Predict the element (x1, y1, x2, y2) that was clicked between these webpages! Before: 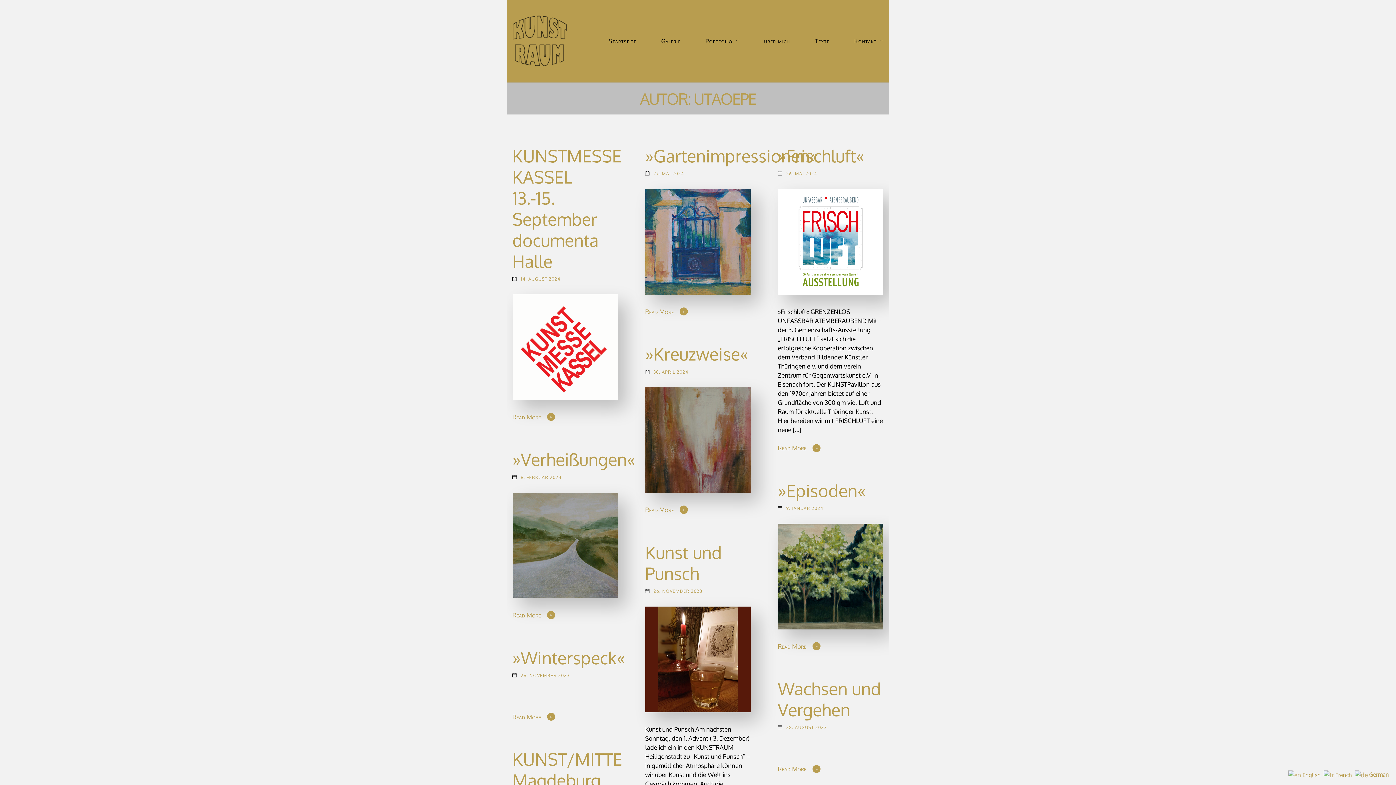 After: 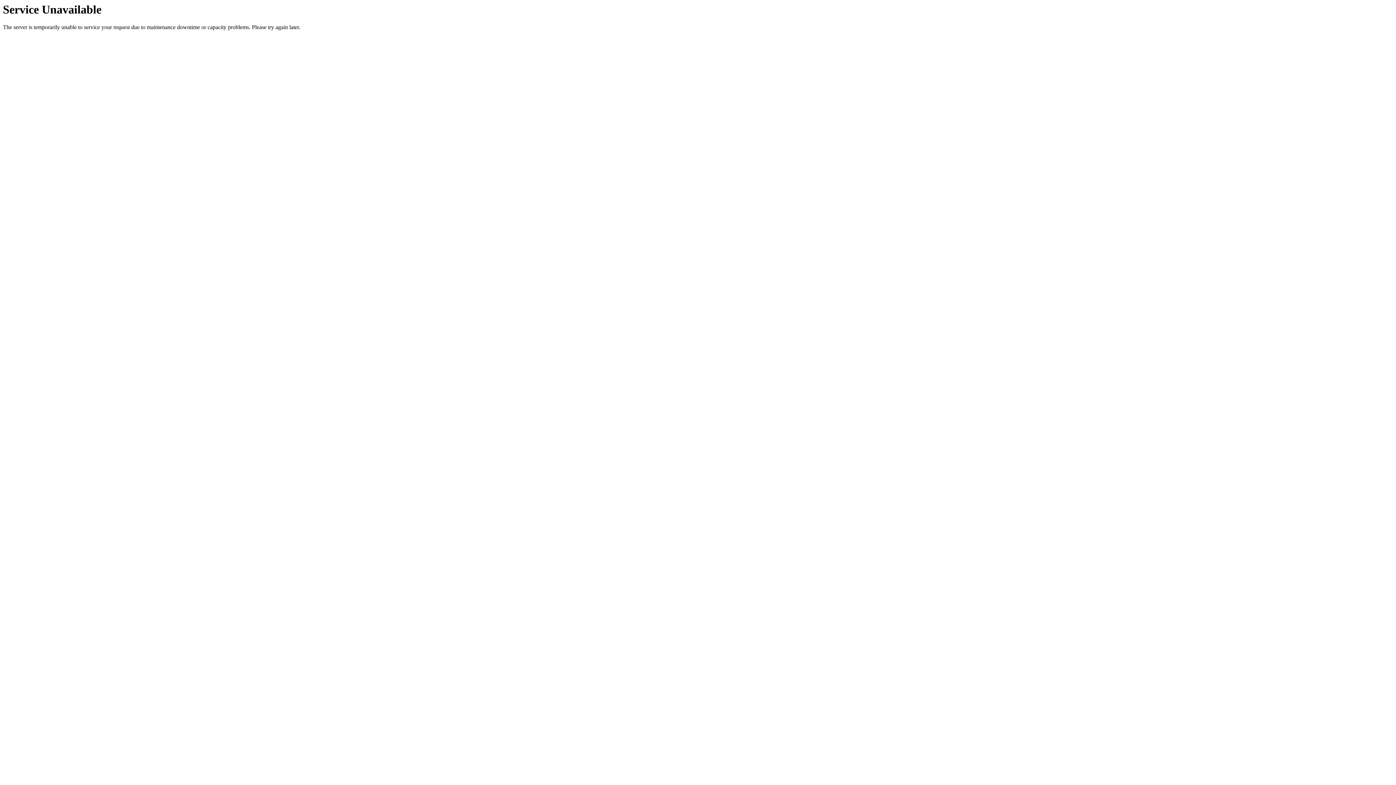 Action: label: Read More bbox: (645, 506, 688, 513)